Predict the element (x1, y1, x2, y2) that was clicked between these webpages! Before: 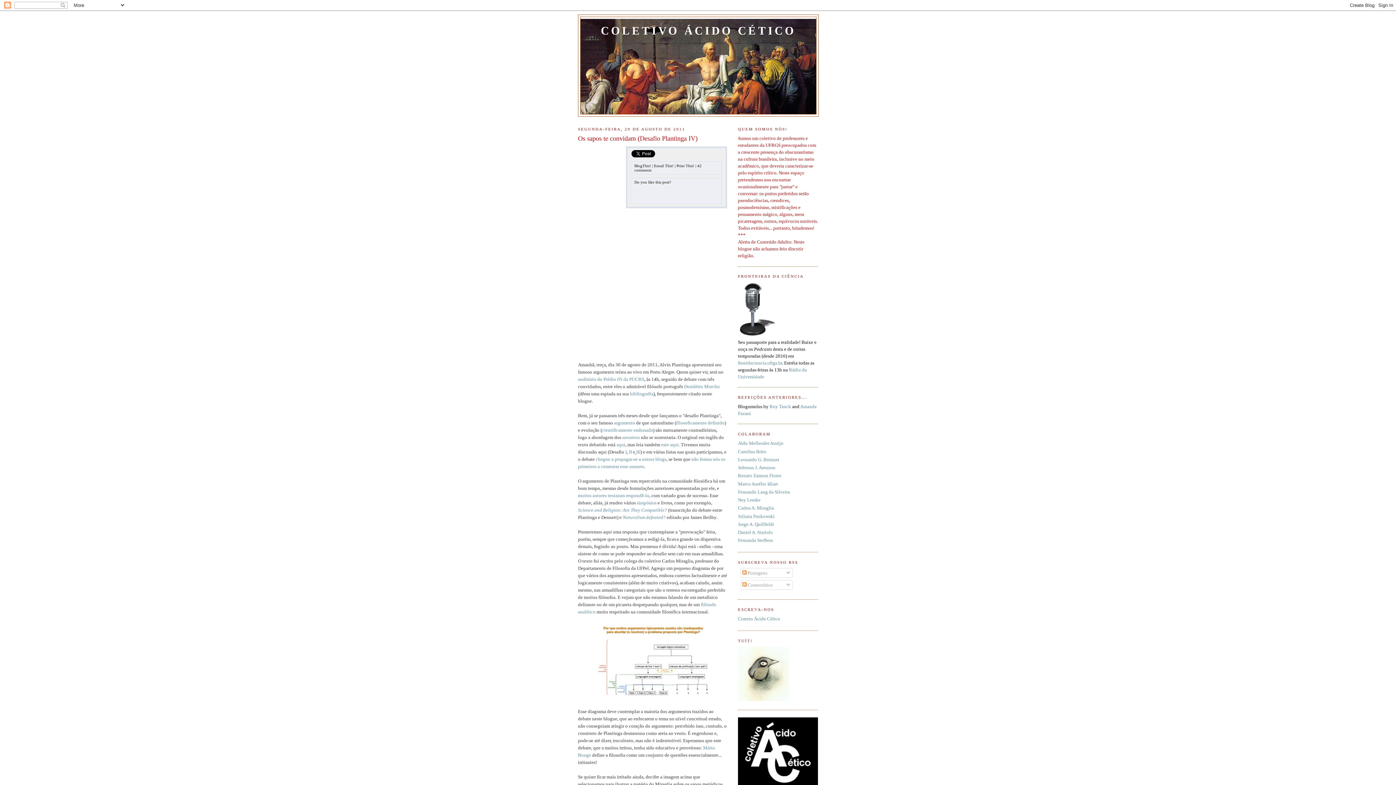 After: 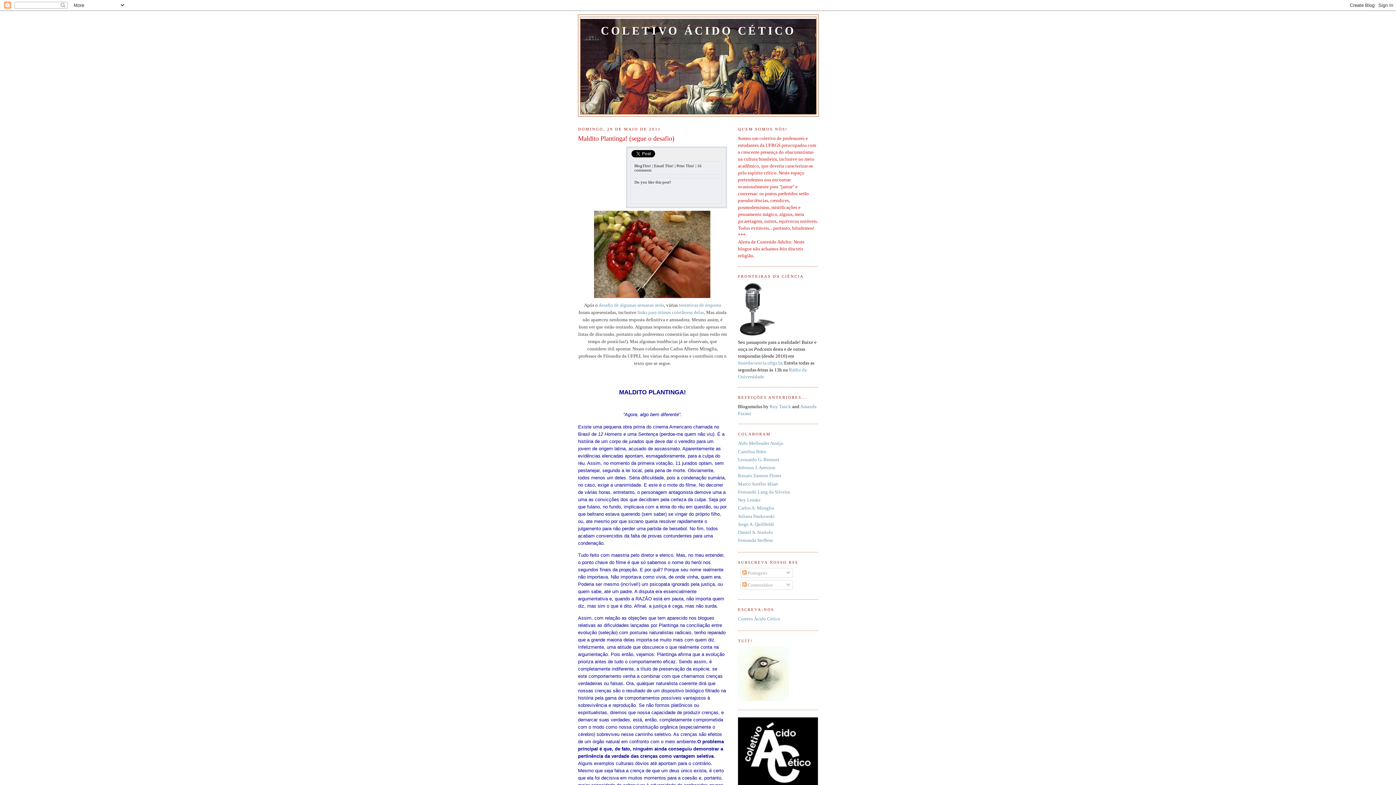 Action: label: III bbox: (636, 449, 640, 455)